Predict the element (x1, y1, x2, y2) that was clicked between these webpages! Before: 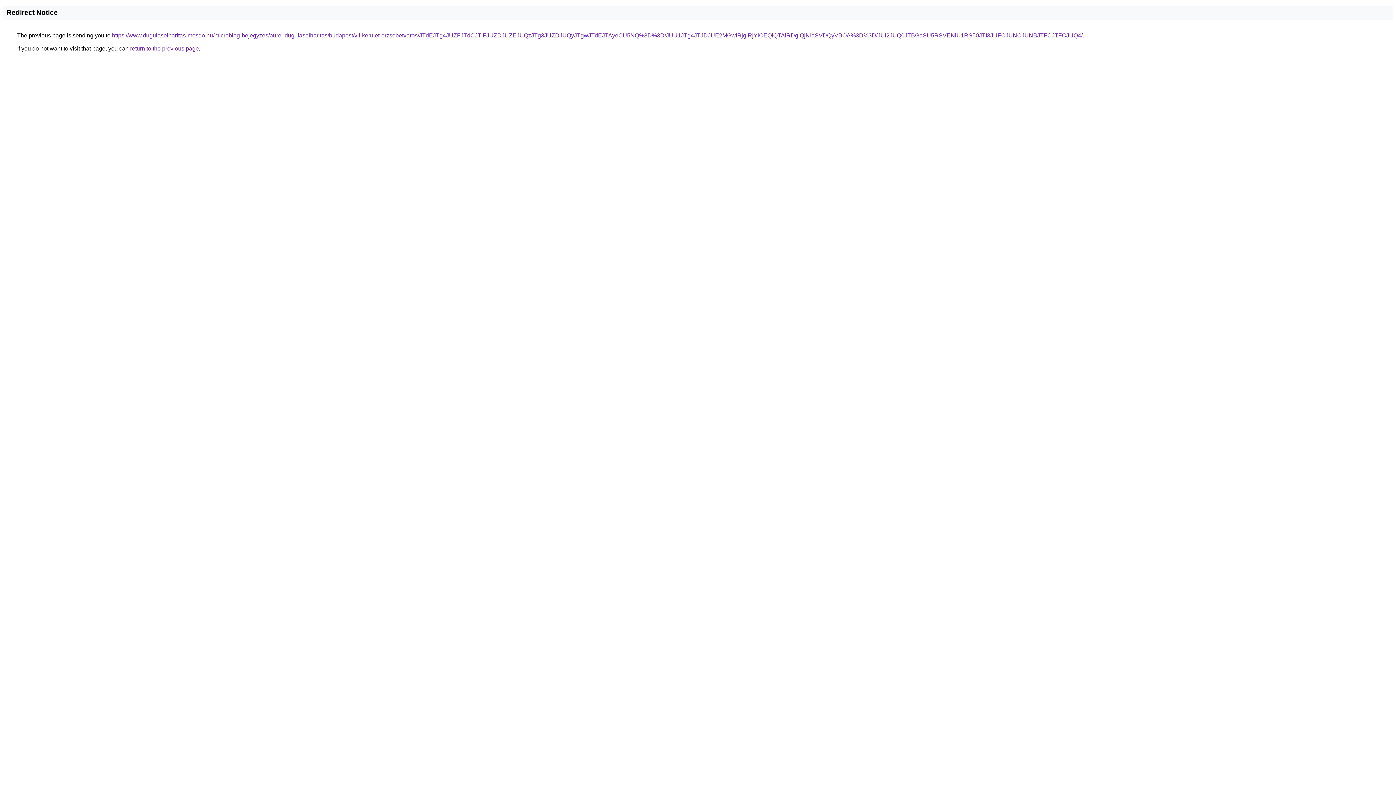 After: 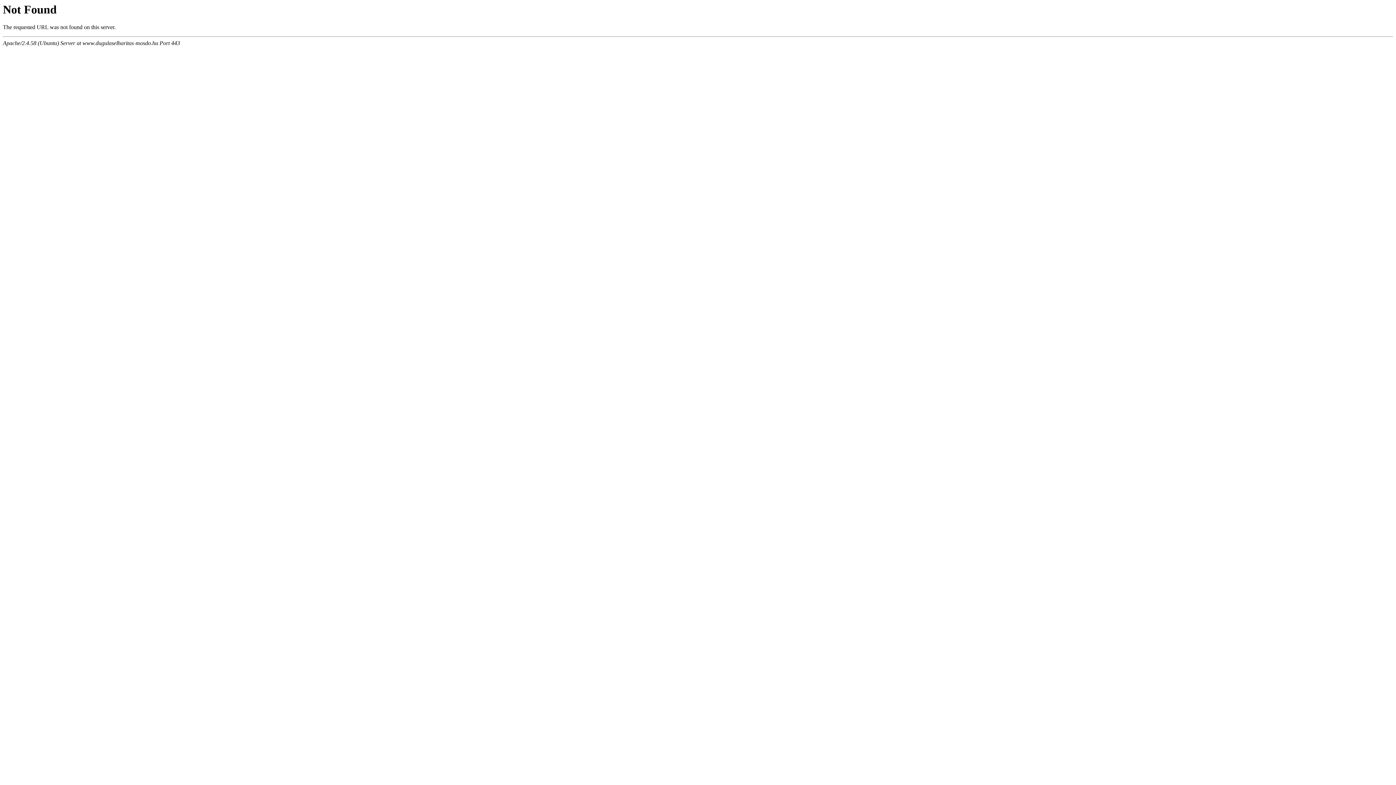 Action: label: https://www.dugulaselharitas-mosdo.hu/microblog-bejegyzes/aurel-dugulaselharitas/budapest/vii-kerulet-erzsebetvaros/JTdEJTg4JUZFJTdCJTlFJUZDJUZEJUQzJTg3JUZDJUQyJTgwJTdEJTAyeCU5NQ%3D%3D/JUU1JTg4JTJDJUE2MGwlRjglRjYlOEQlQTAlRDglQjNIaSVDQyVBOA%3D%3D/JUI2JUQ0JTBGaSU5RSVENiU1RS50JTI3JUFCJUNCJUNBJTFCJTFCJUQ4/ bbox: (112, 32, 1082, 38)